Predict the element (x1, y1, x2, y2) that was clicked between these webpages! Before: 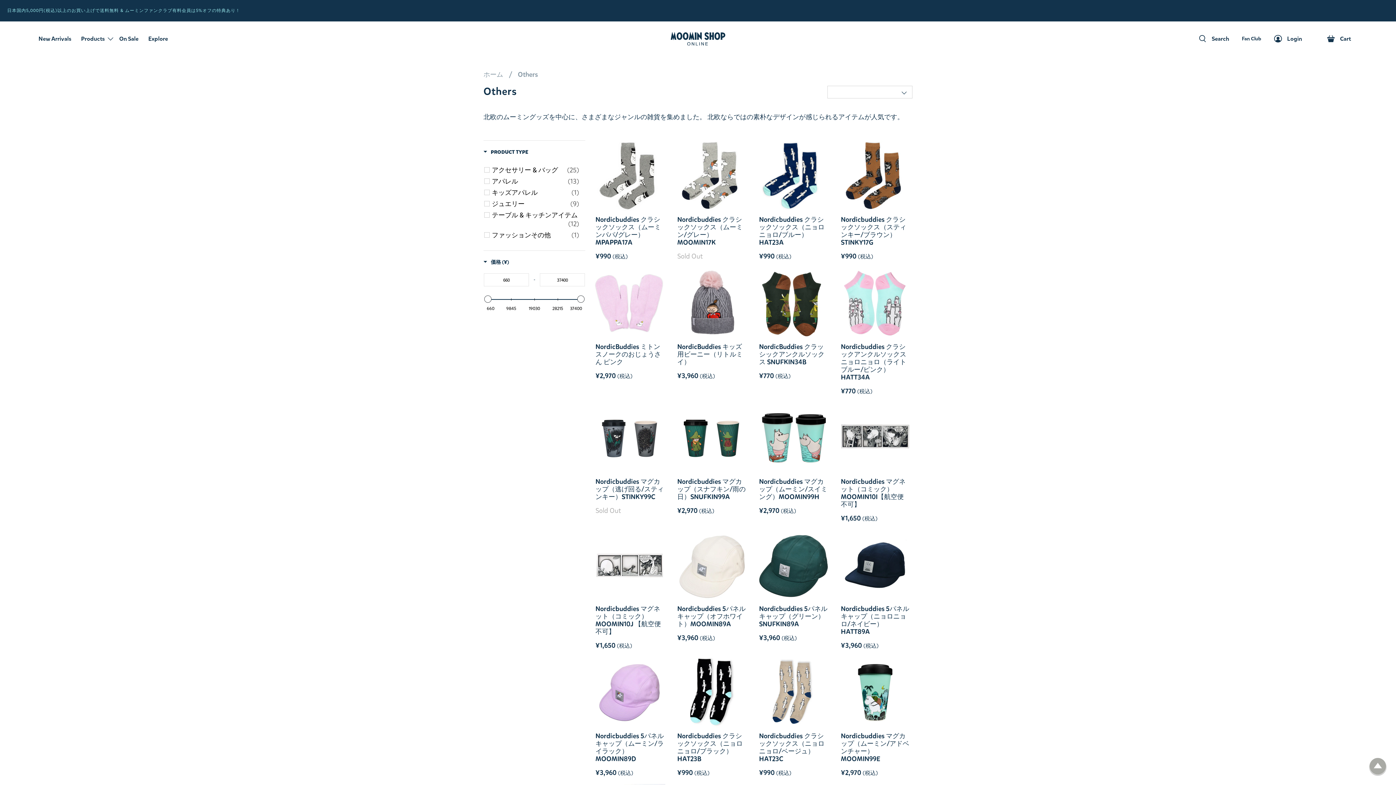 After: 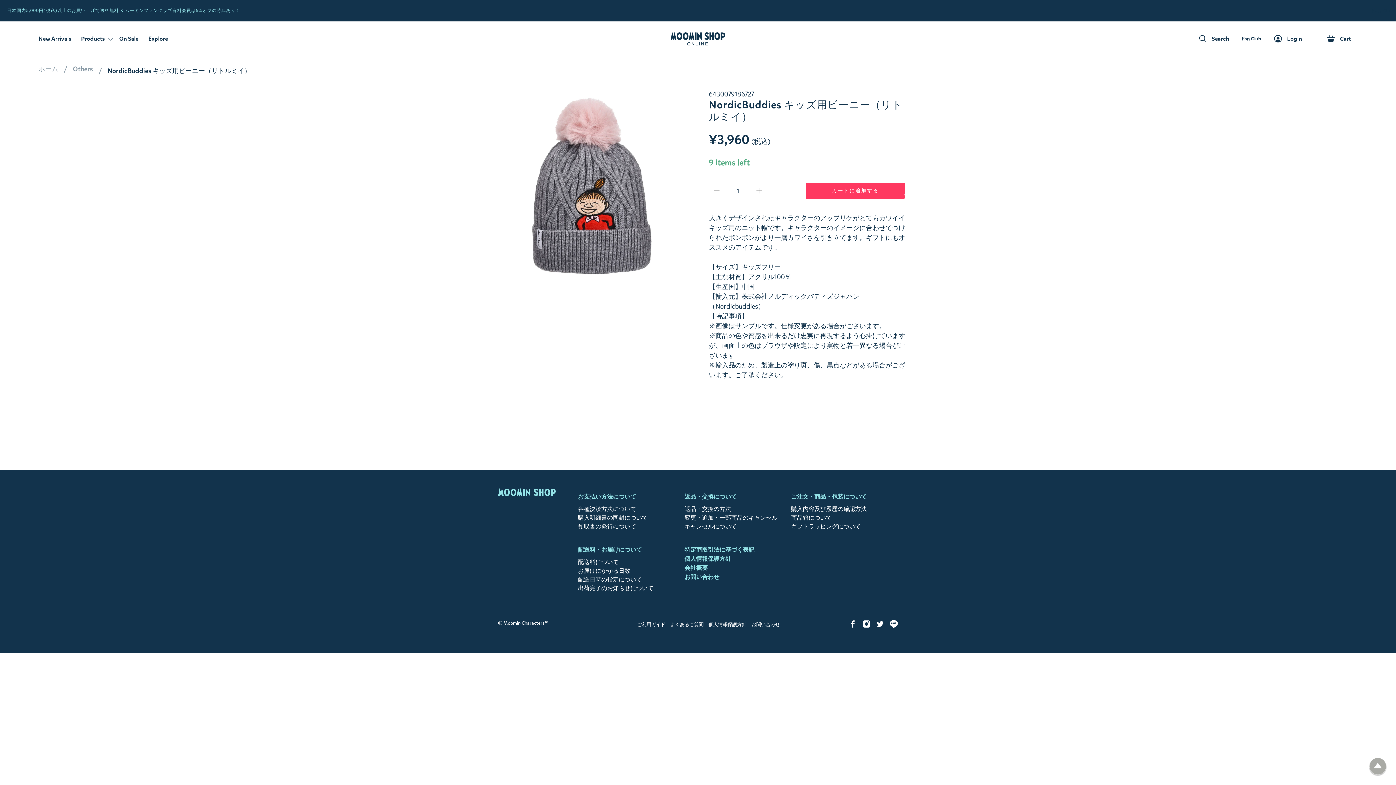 Action: label: NordicBuddies キッズ用ビーニー（リトルミイ） bbox: (677, 342, 746, 366)